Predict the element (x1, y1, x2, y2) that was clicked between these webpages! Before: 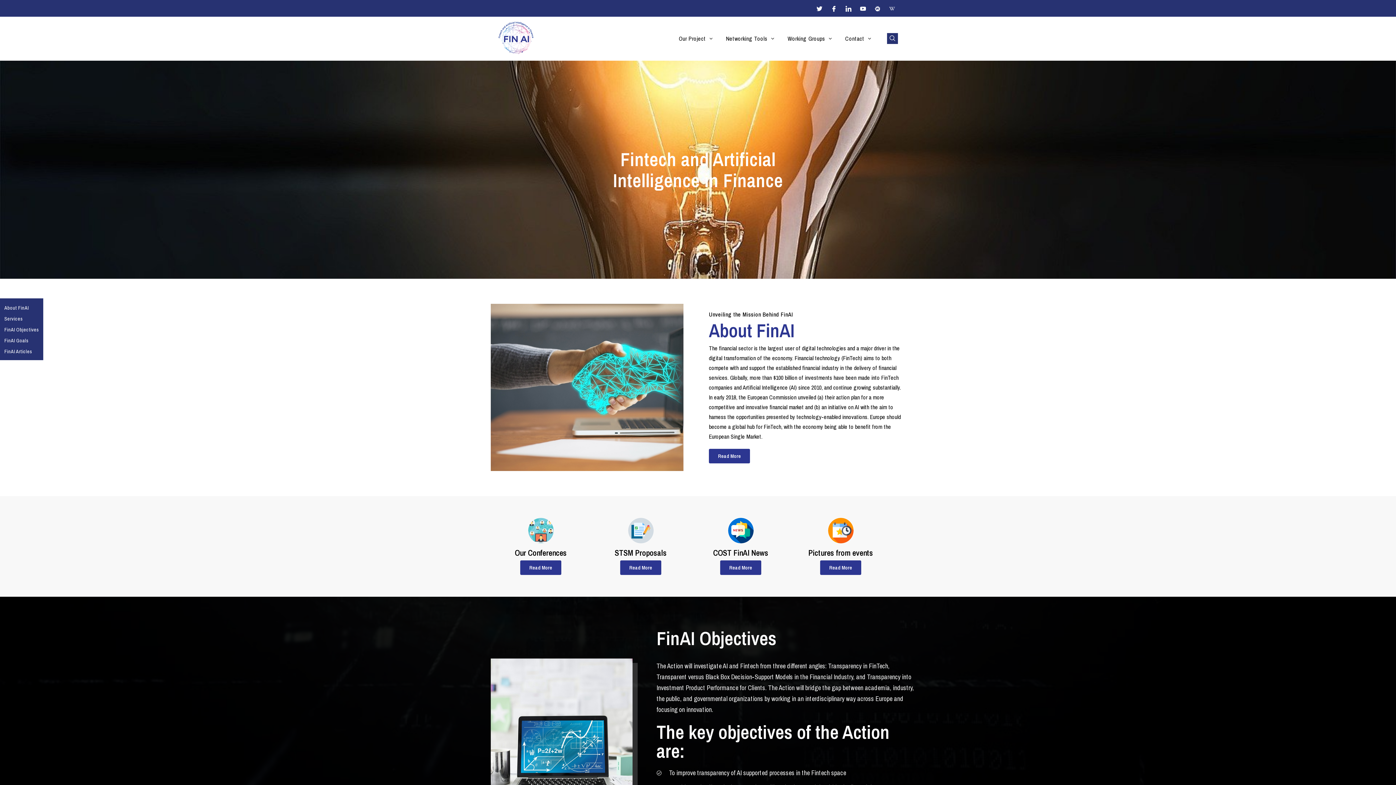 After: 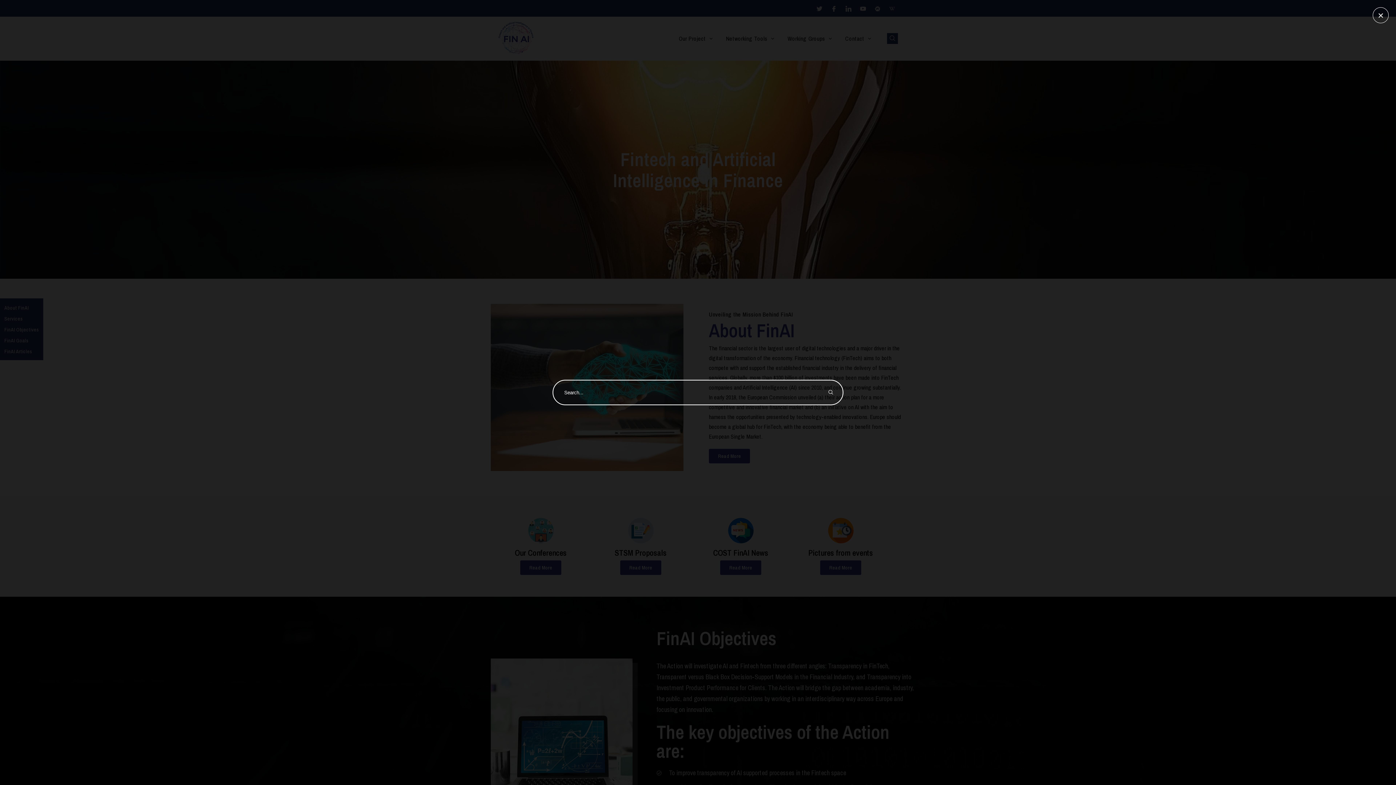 Action: label: navsearch-button bbox: (887, 33, 898, 44)